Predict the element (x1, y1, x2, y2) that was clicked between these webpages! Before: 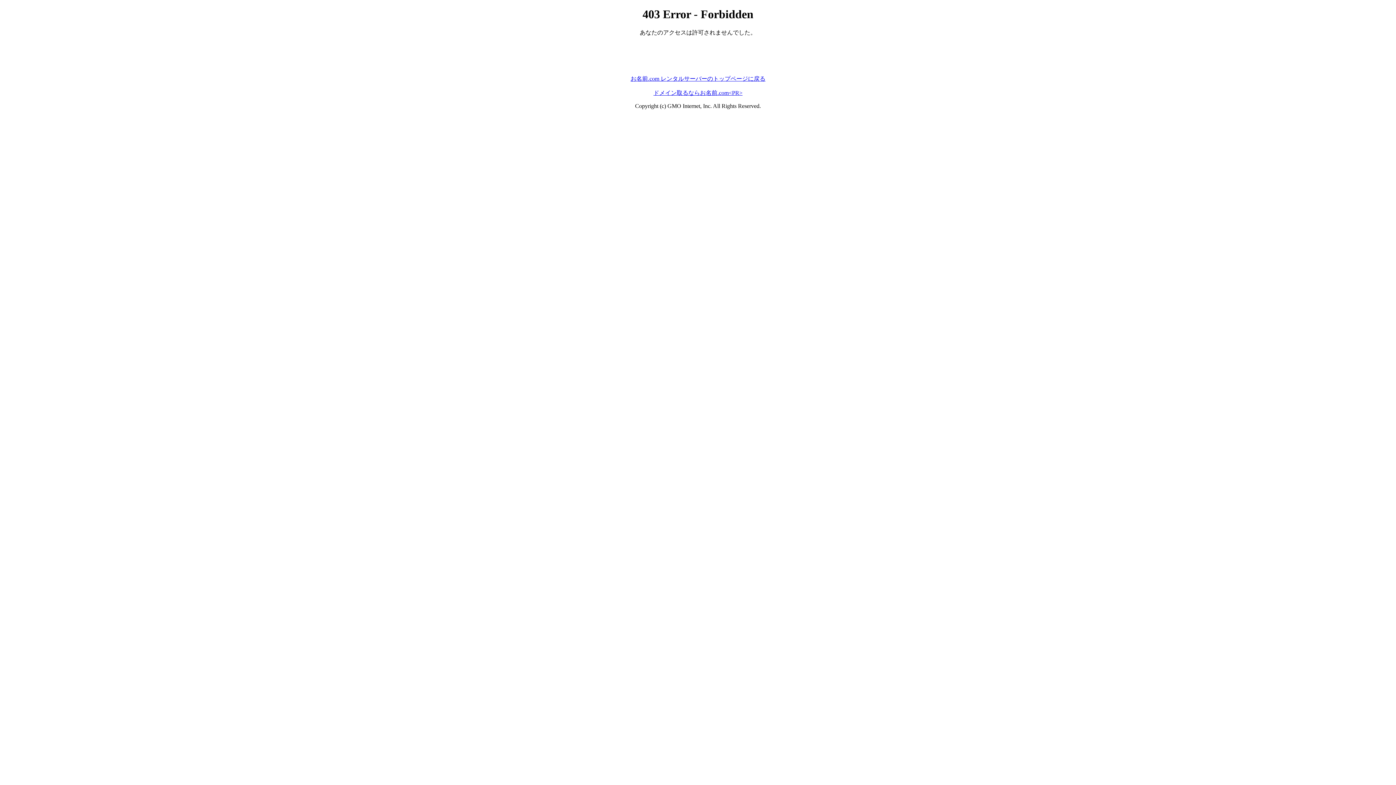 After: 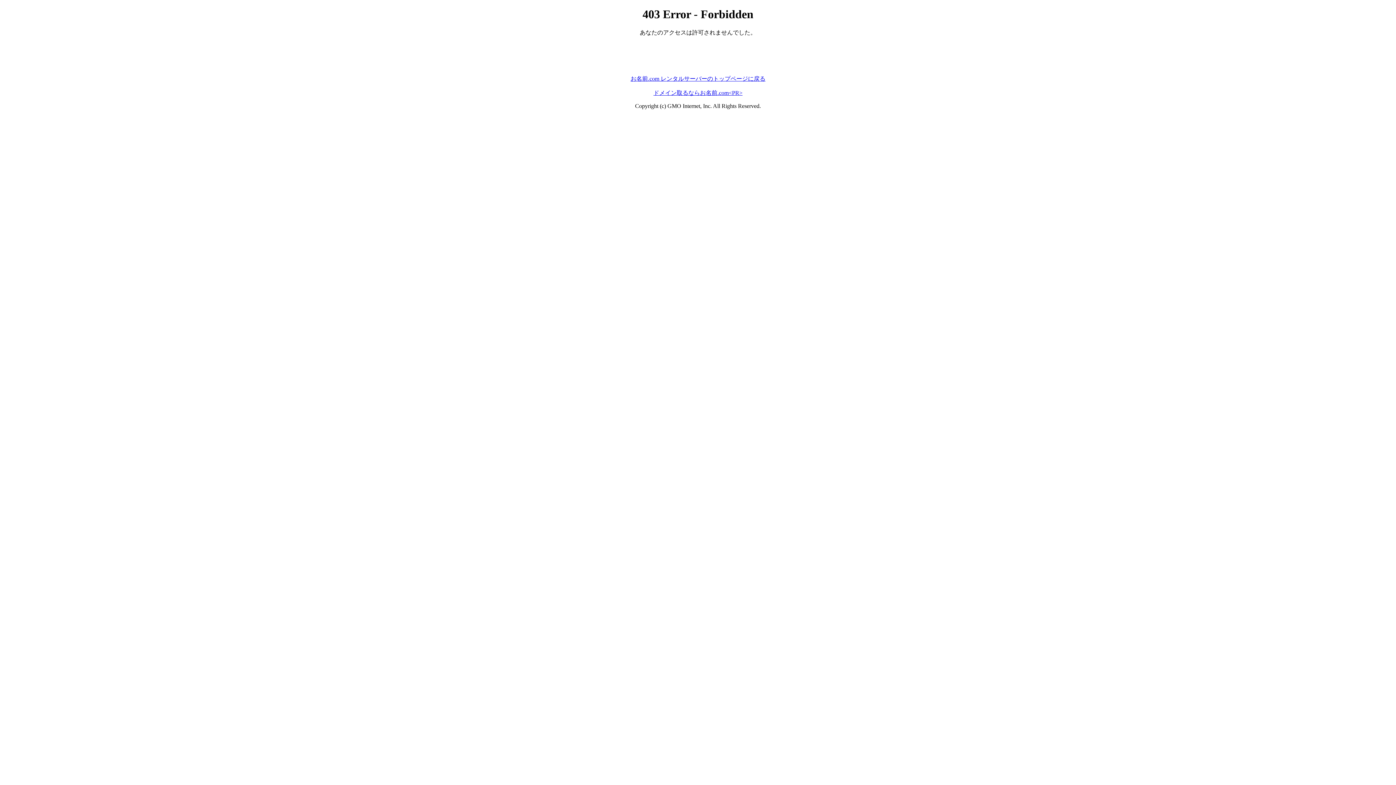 Action: label: ドメイン取るならお名前.com<PR> bbox: (653, 89, 742, 95)